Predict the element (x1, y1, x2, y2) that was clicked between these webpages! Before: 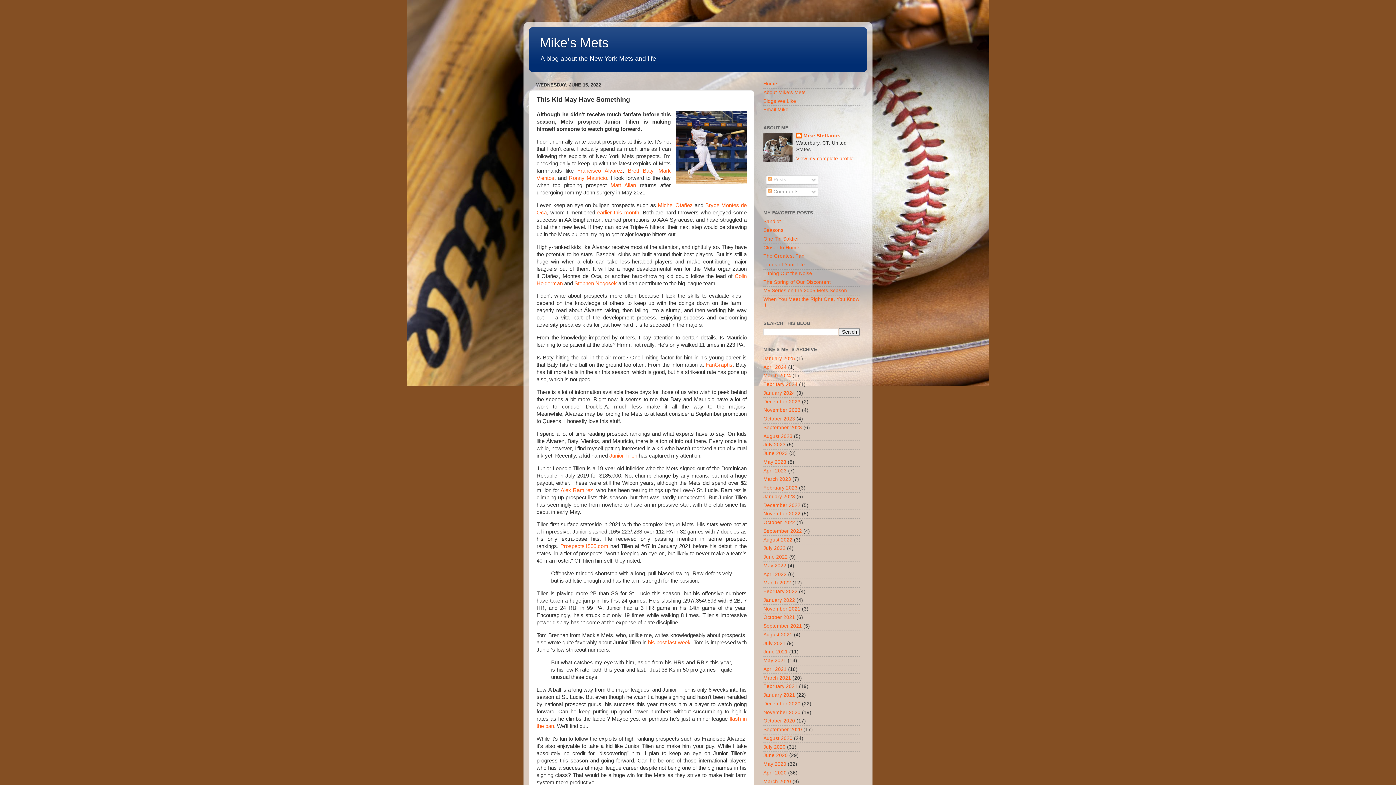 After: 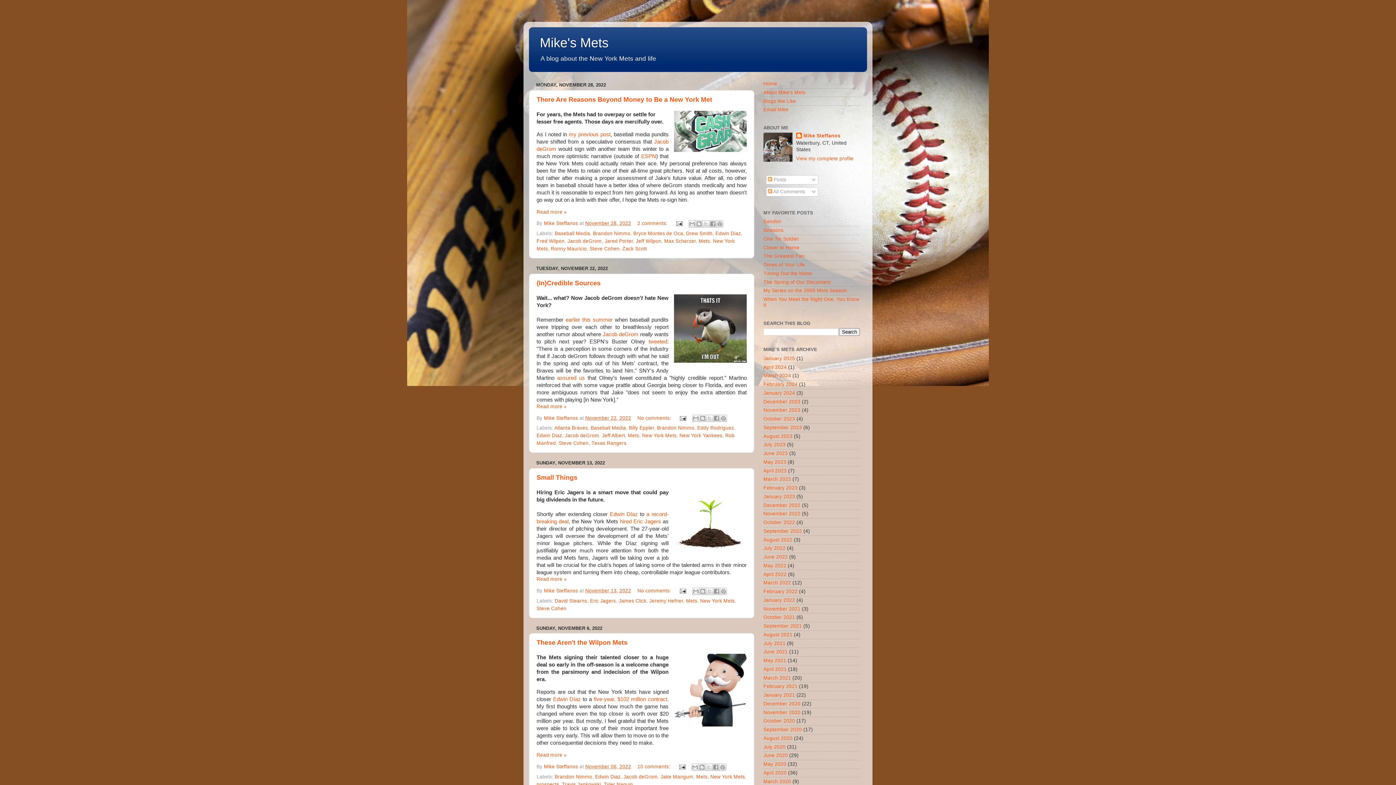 Action: label: November 2022 bbox: (763, 511, 800, 516)